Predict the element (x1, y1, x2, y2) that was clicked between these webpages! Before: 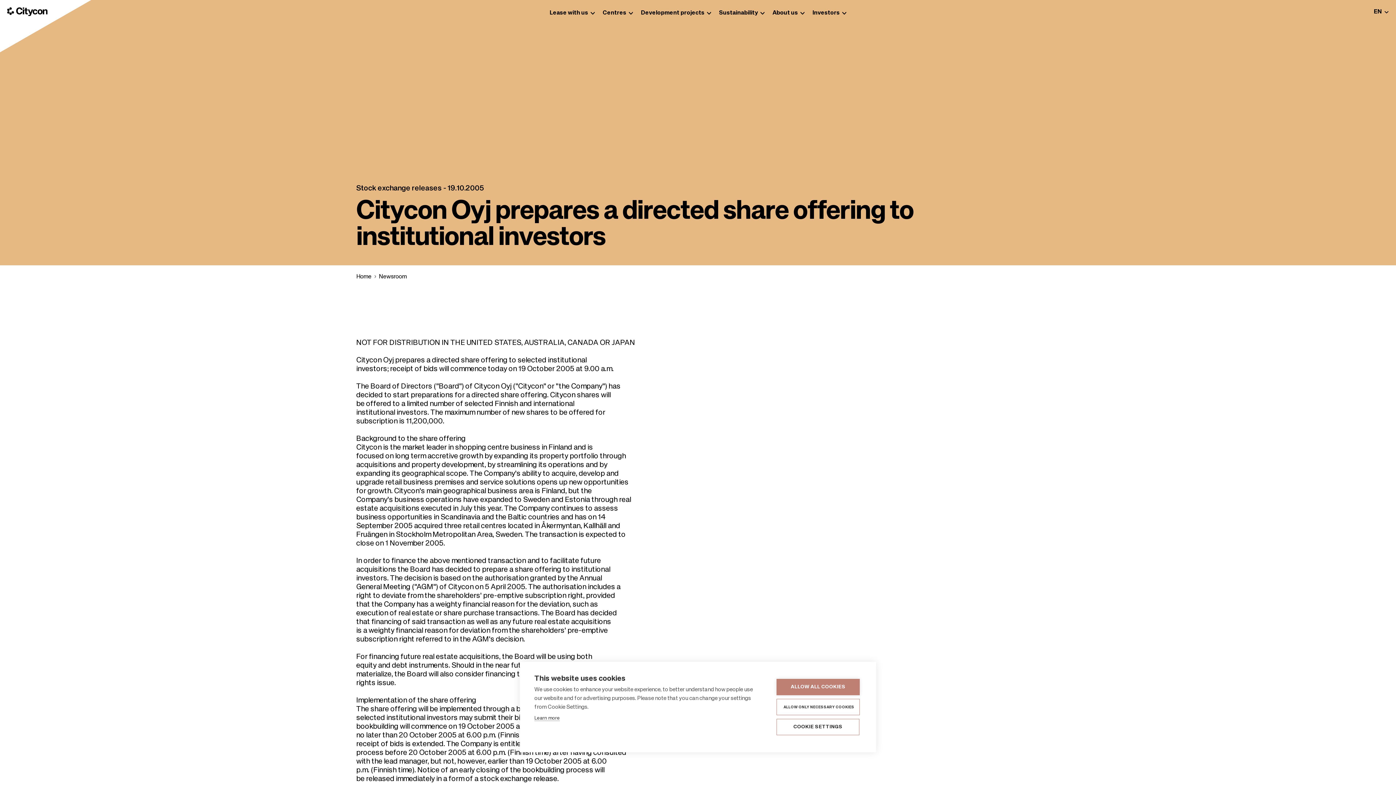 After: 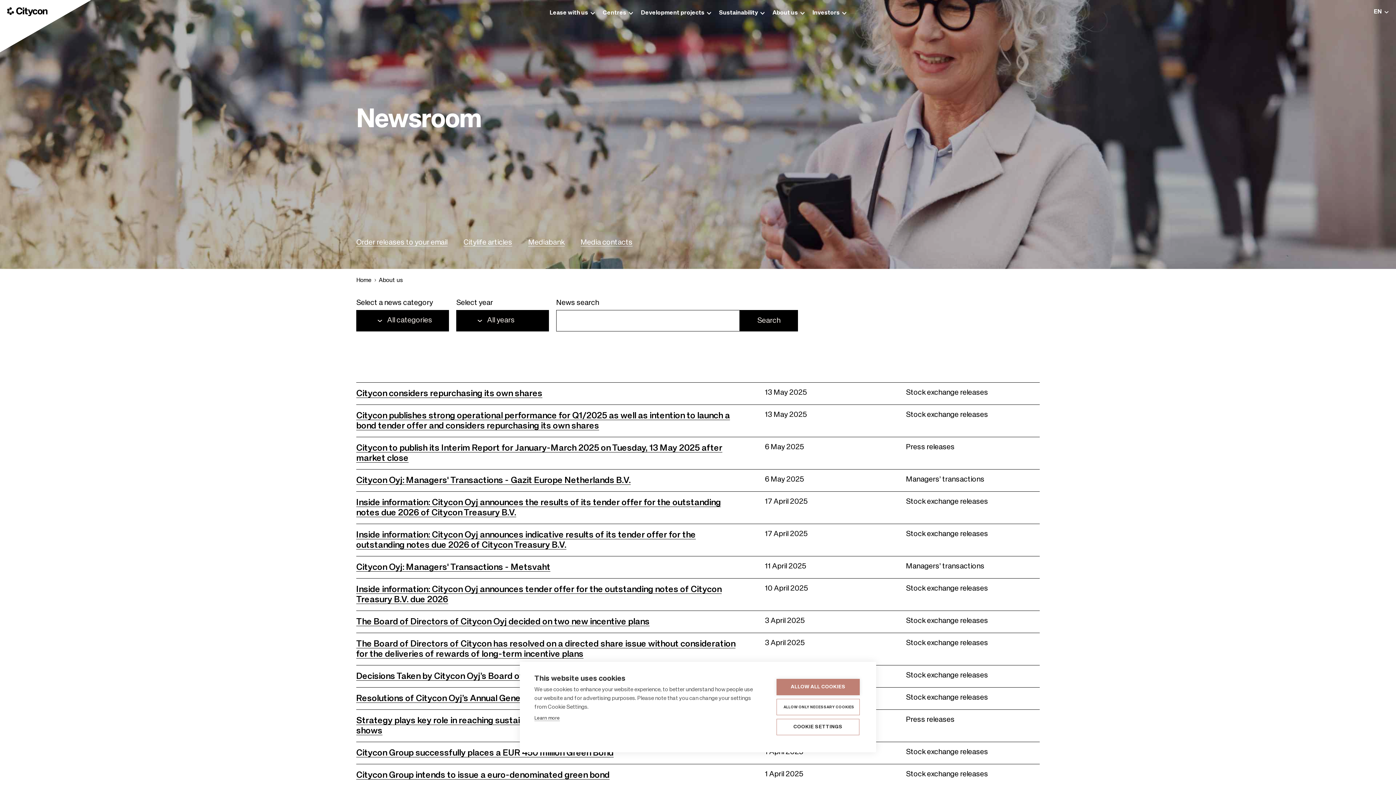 Action: bbox: (378, 274, 406, 280) label: Newsroom